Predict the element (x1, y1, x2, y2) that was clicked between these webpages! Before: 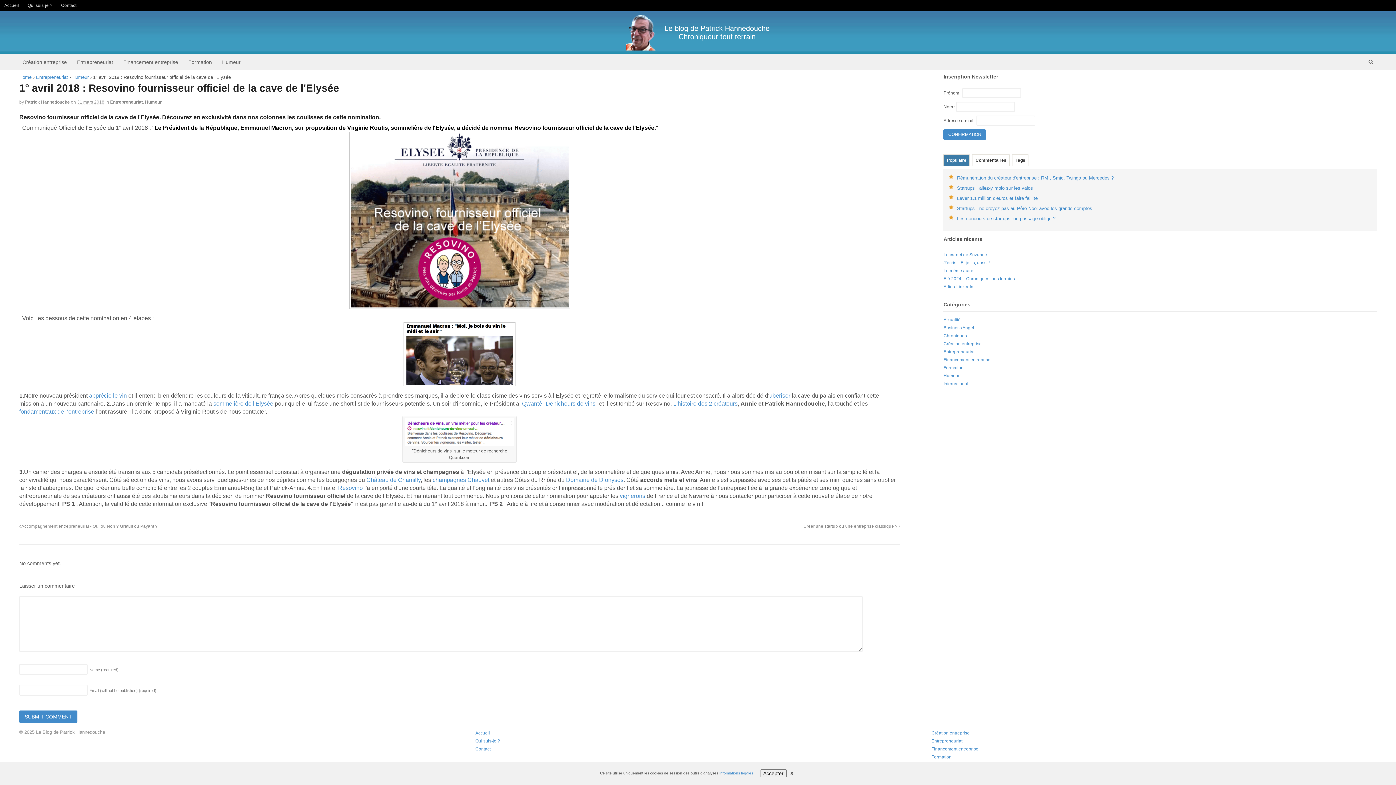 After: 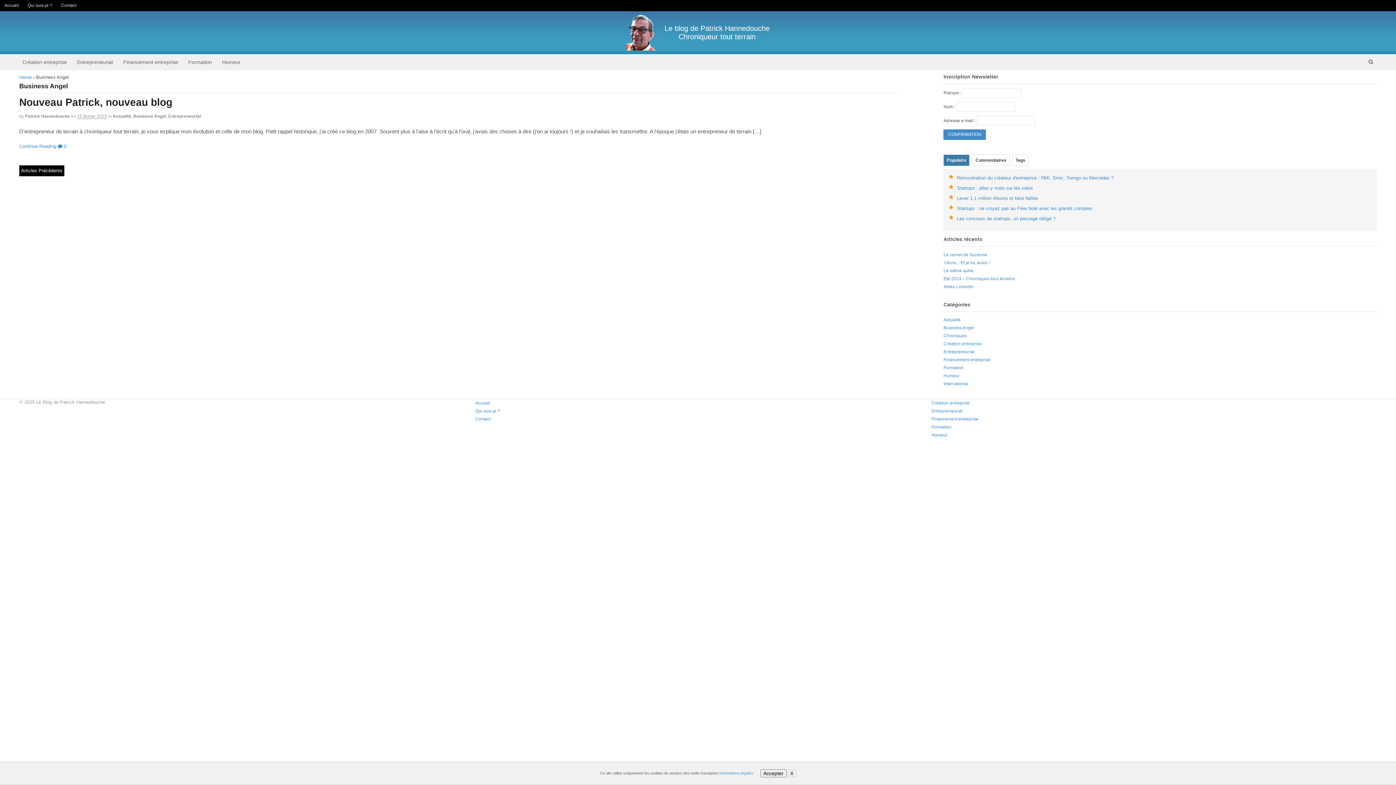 Action: label: Business Angel bbox: (943, 325, 974, 330)